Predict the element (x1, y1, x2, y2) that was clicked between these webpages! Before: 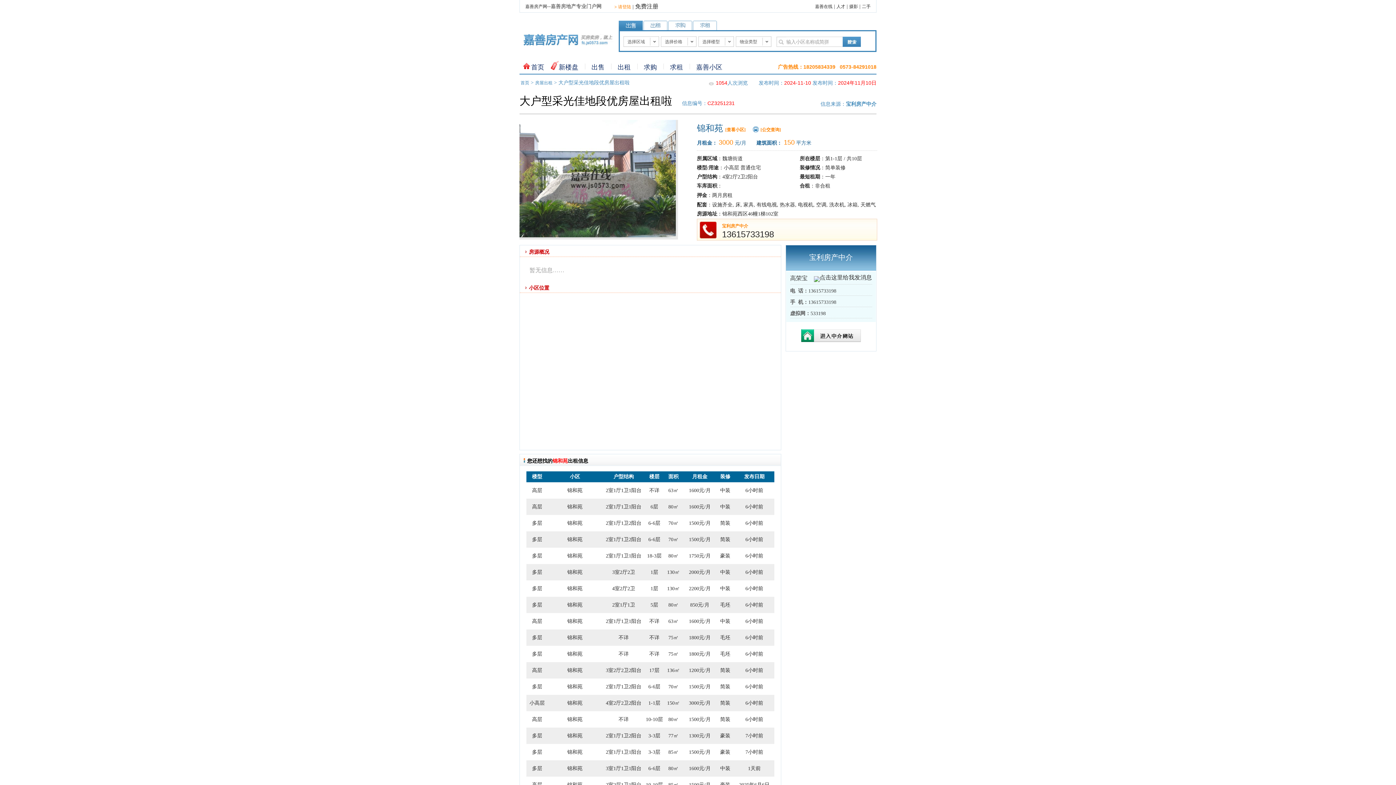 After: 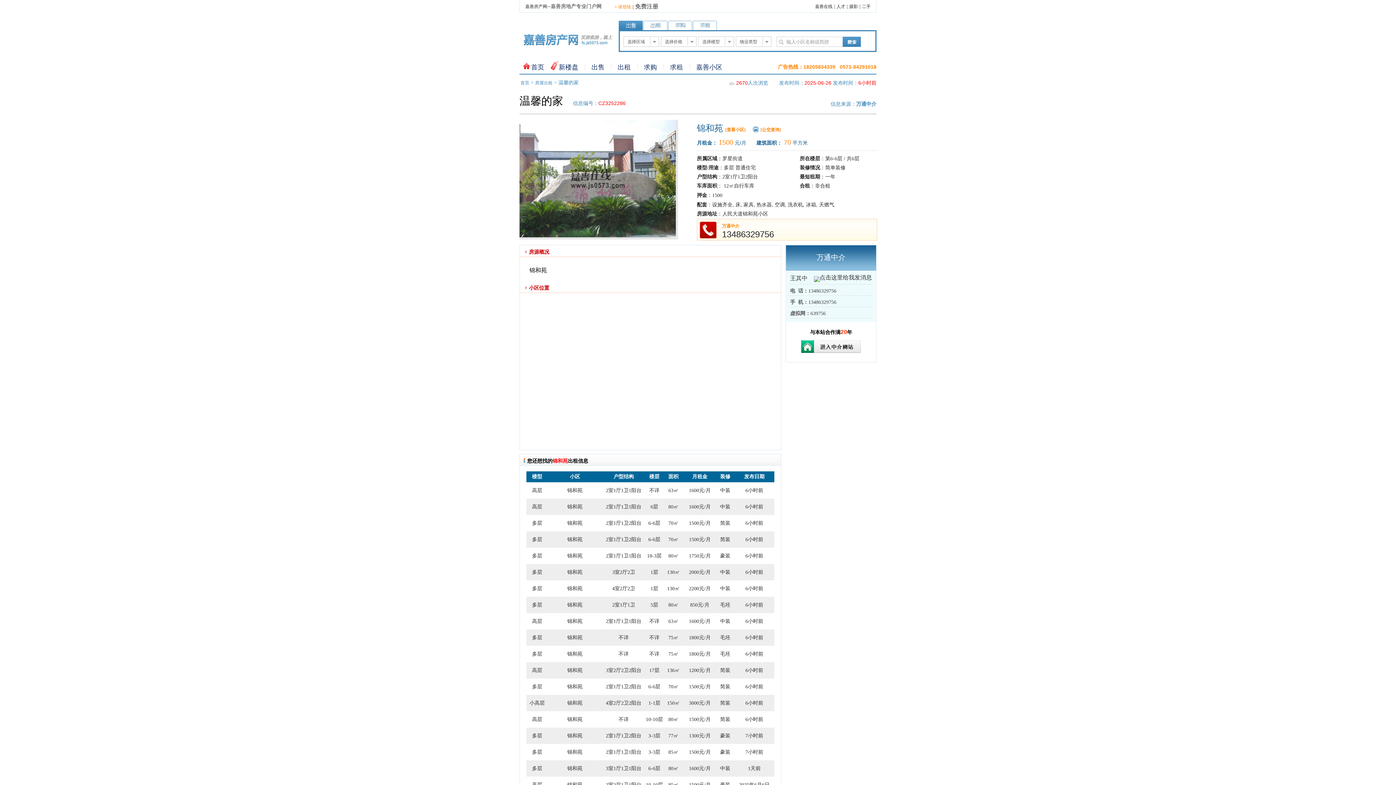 Action: bbox: (606, 520, 641, 526) label: 2室1厅1卫2阳台